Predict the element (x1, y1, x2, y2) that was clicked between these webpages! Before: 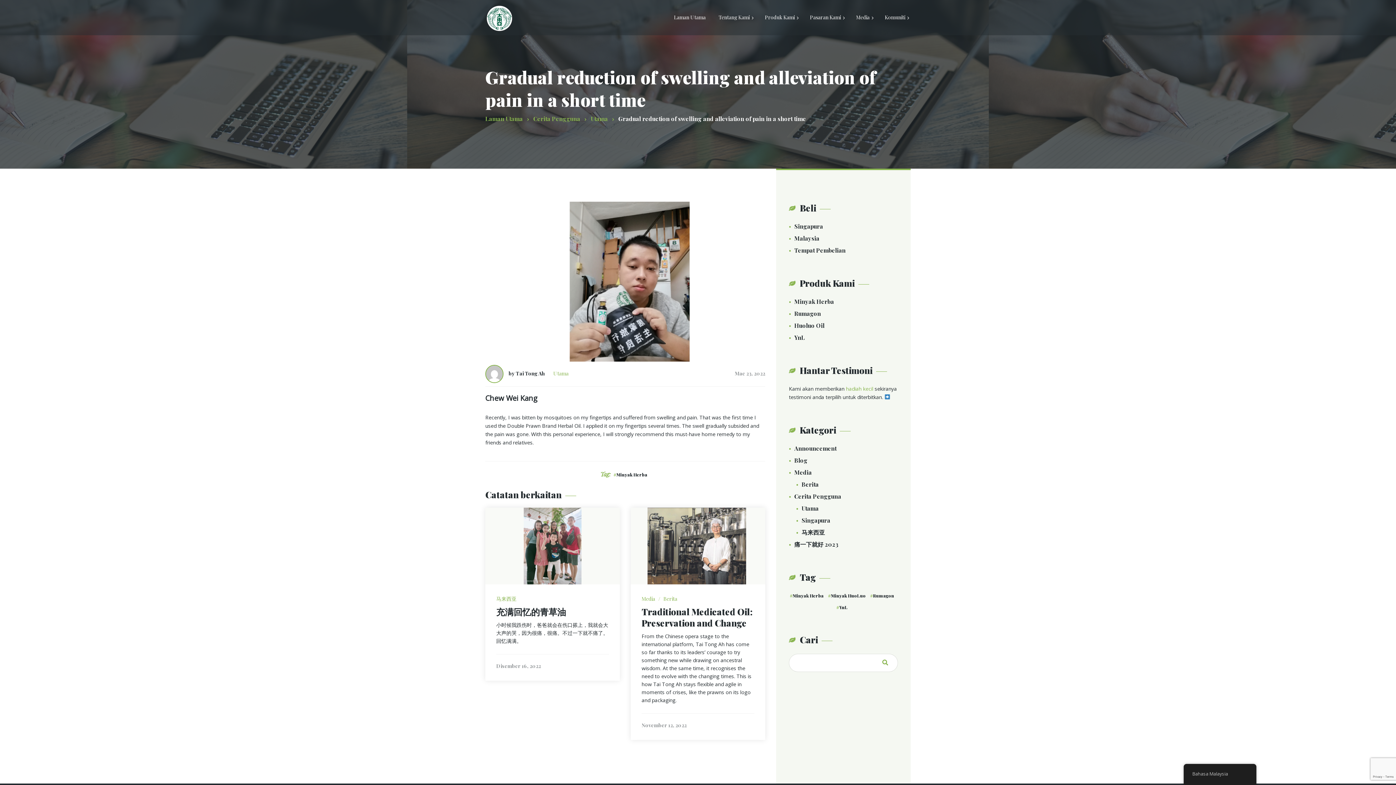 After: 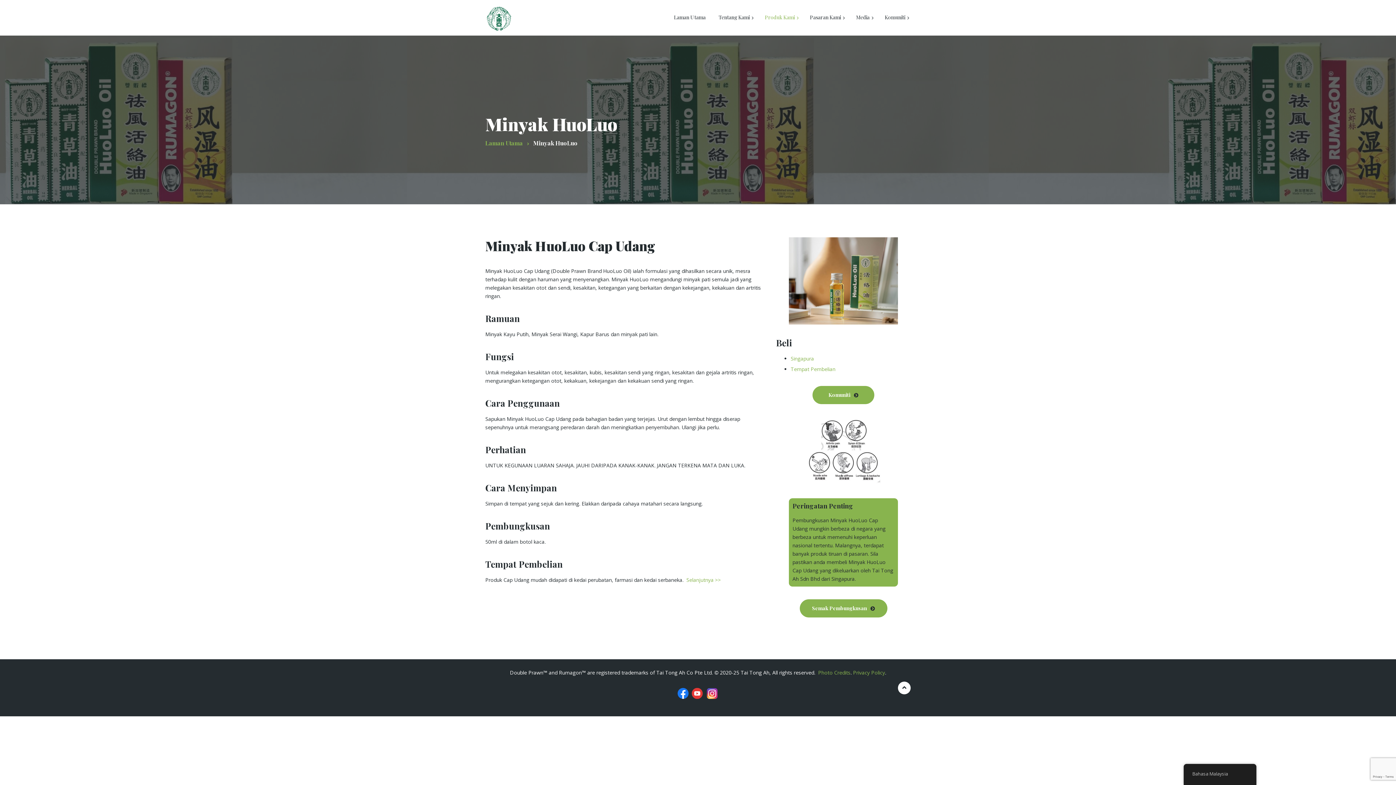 Action: bbox: (789, 321, 824, 329) label: Huoluo Oil